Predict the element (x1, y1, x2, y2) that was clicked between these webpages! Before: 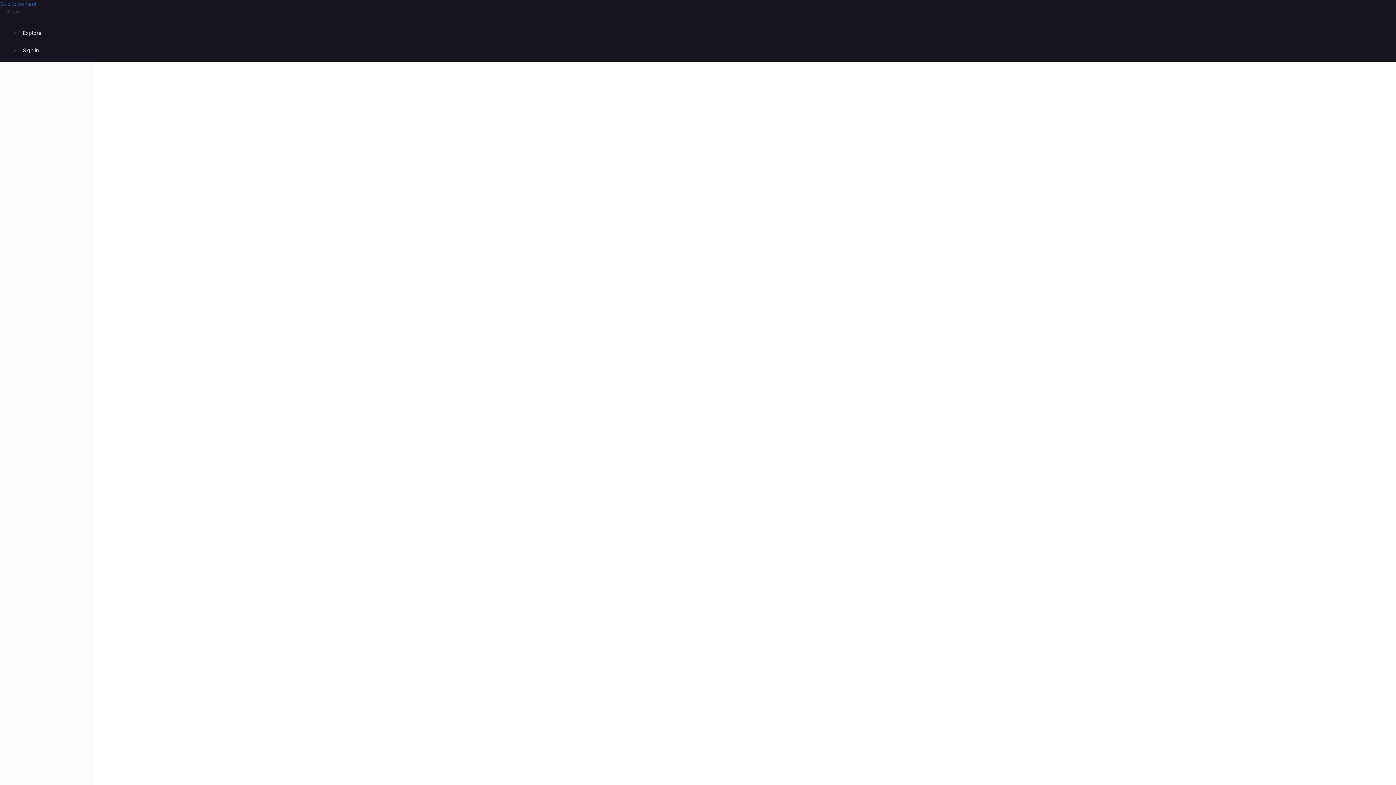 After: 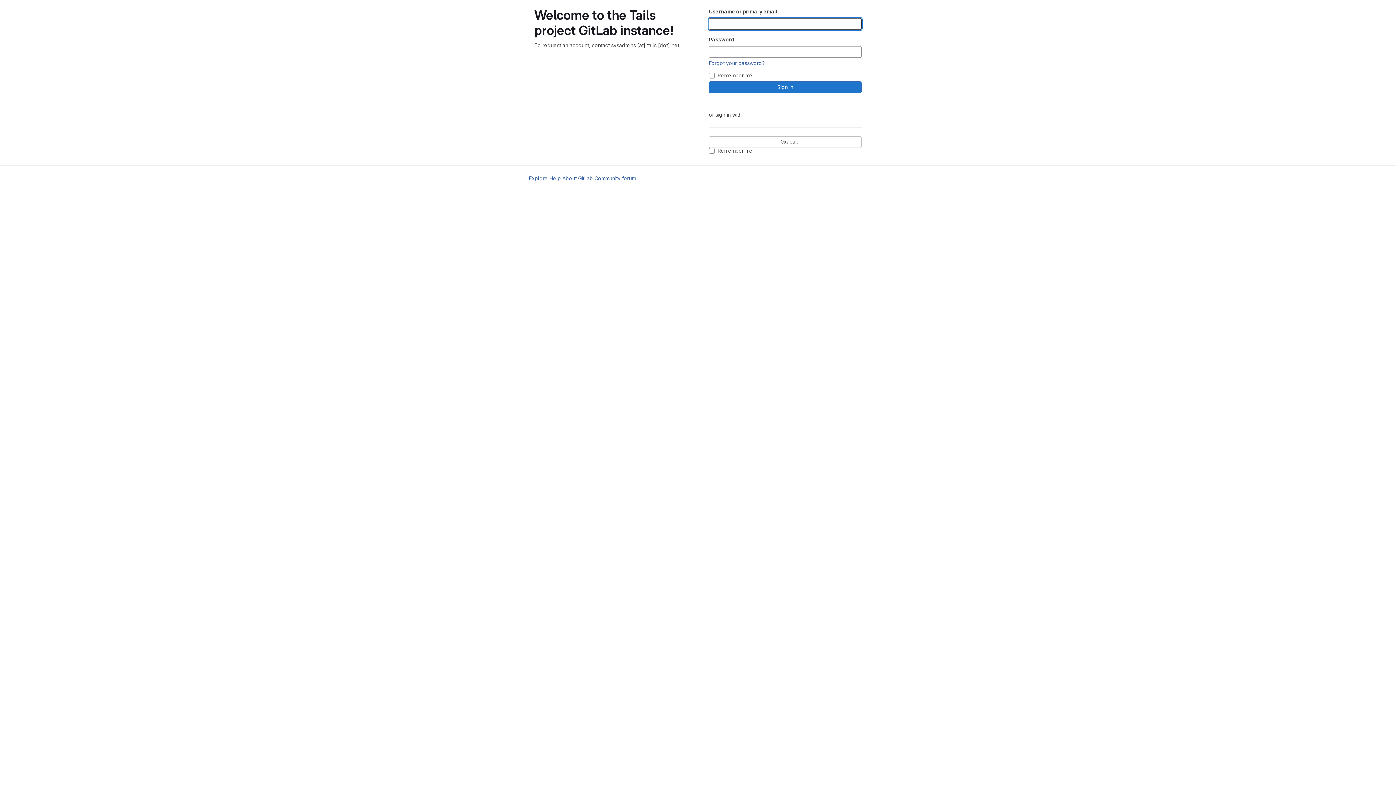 Action: label: Sign in bbox: (20, 44, 41, 56)